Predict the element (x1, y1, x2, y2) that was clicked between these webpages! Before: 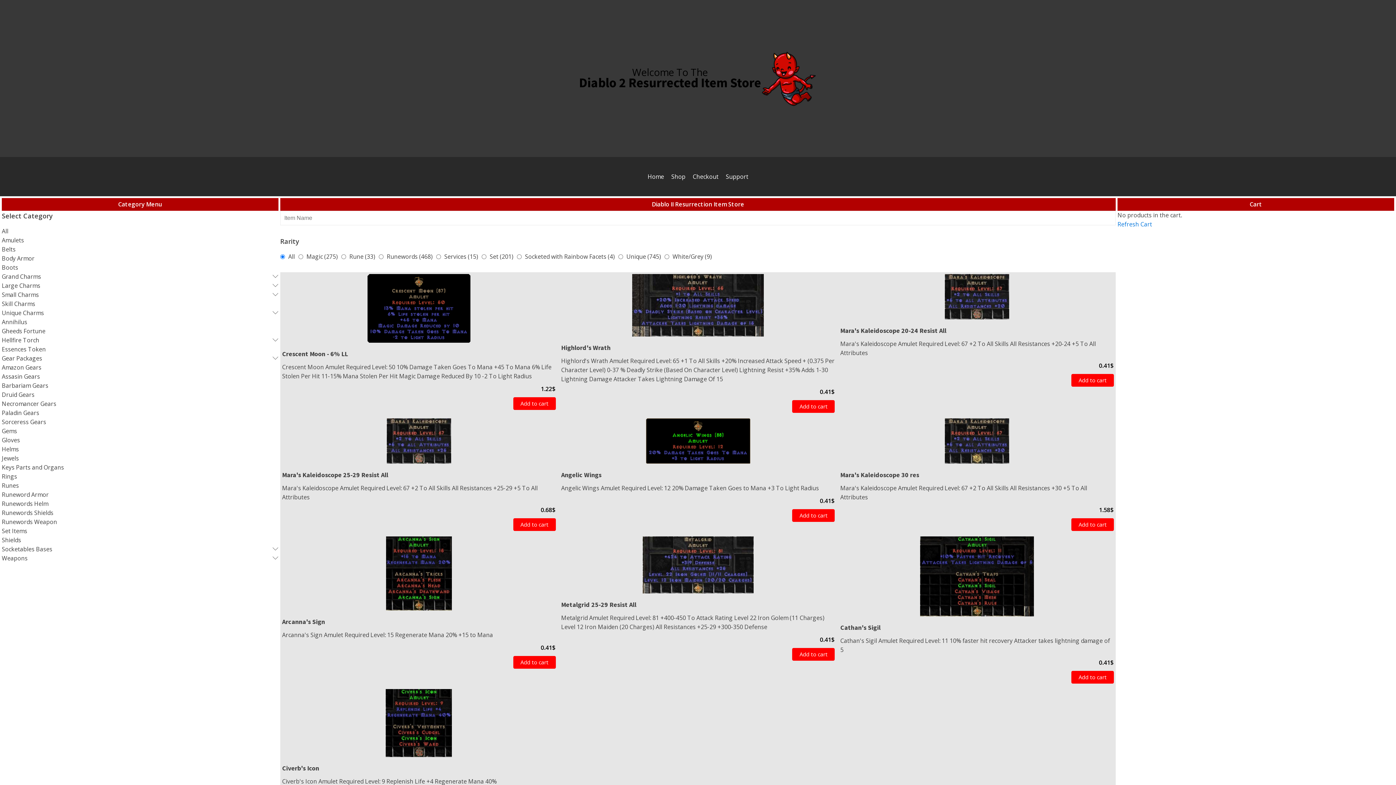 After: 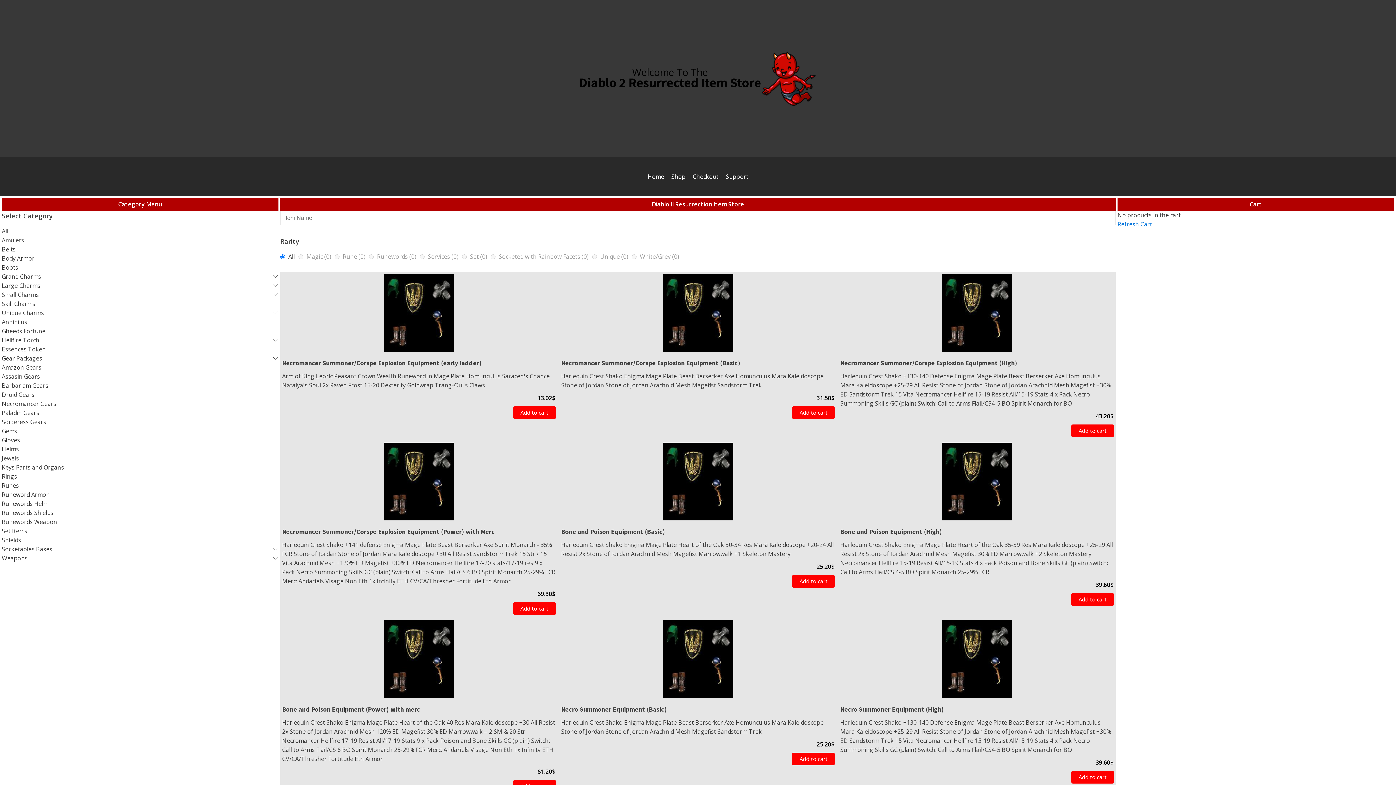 Action: bbox: (1, 399, 278, 408) label: Necromancer Gears